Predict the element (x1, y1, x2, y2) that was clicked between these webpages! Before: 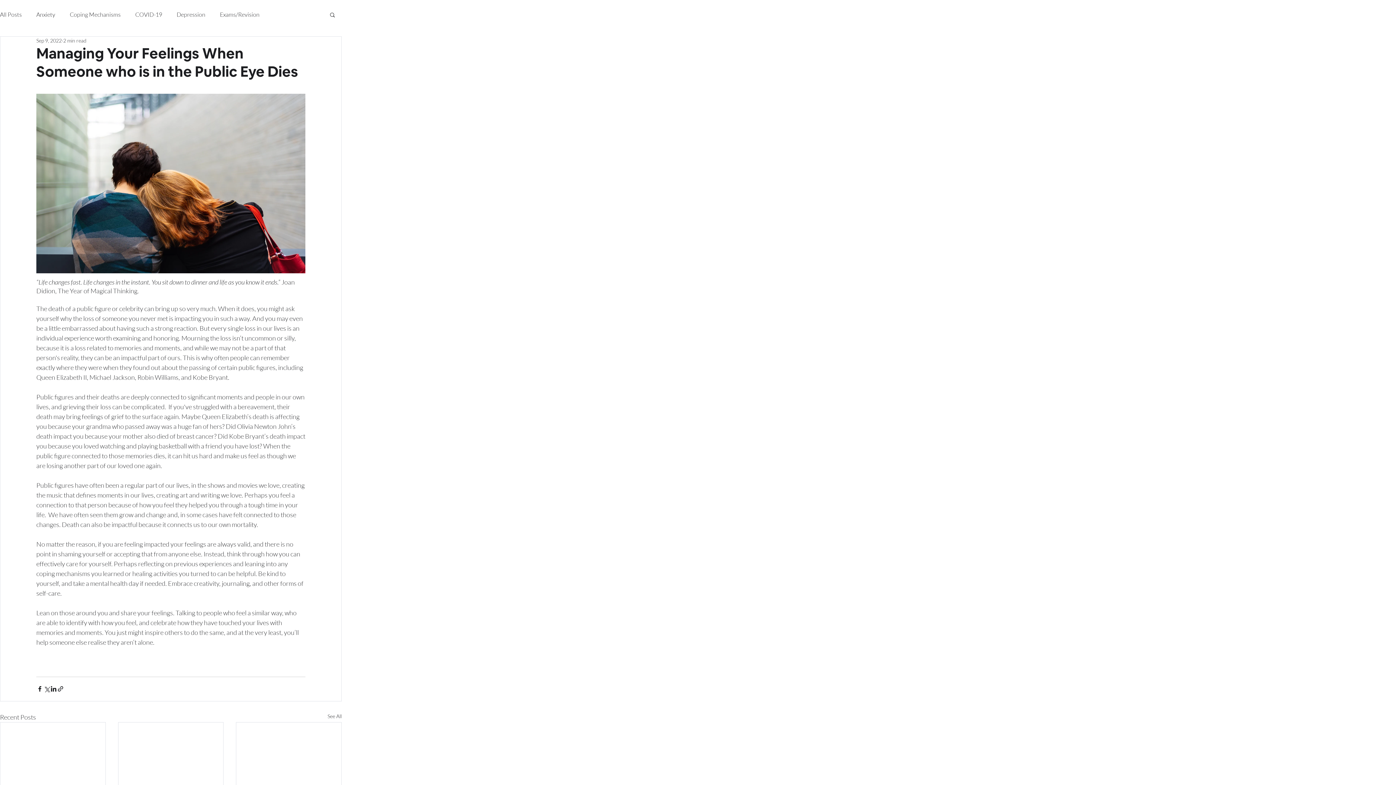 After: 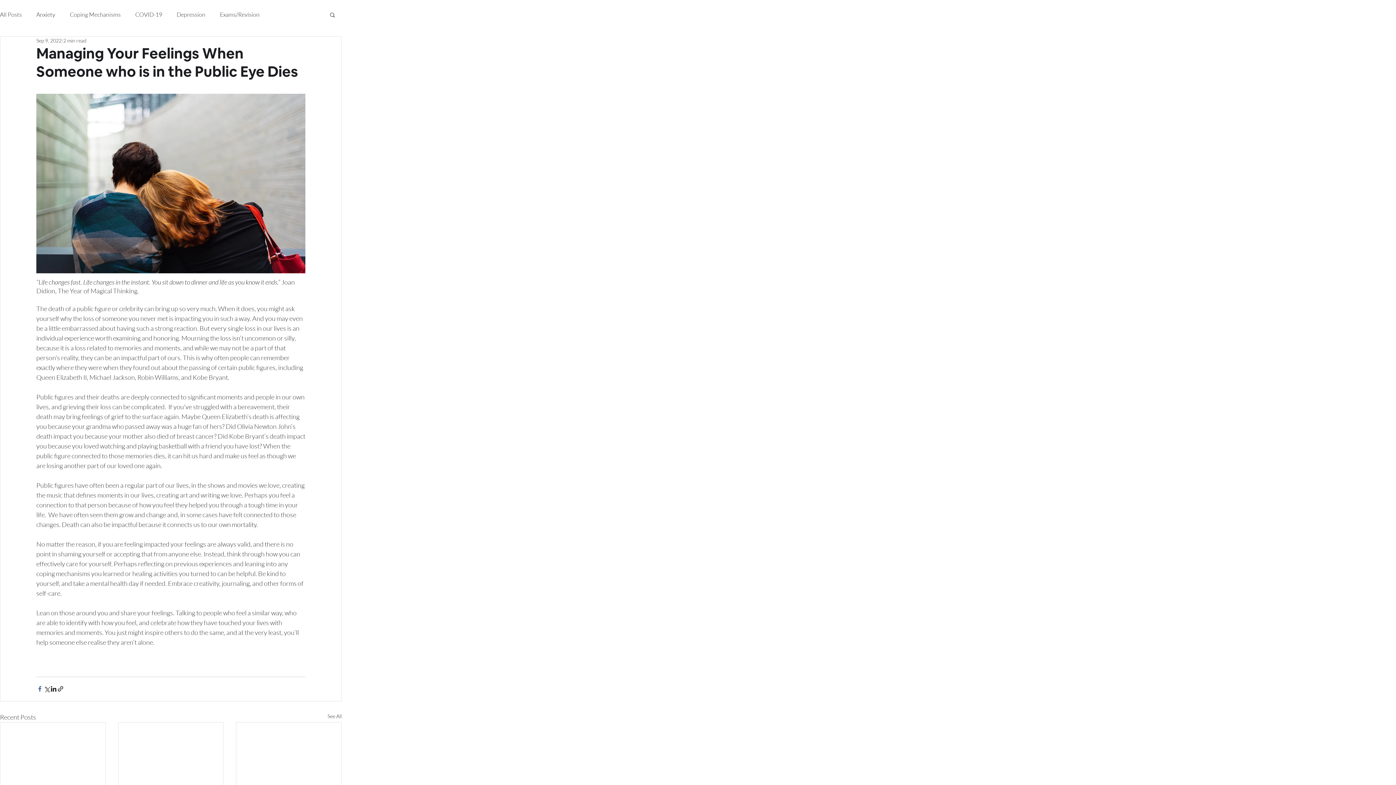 Action: bbox: (36, 685, 43, 692) label: Share via Facebook